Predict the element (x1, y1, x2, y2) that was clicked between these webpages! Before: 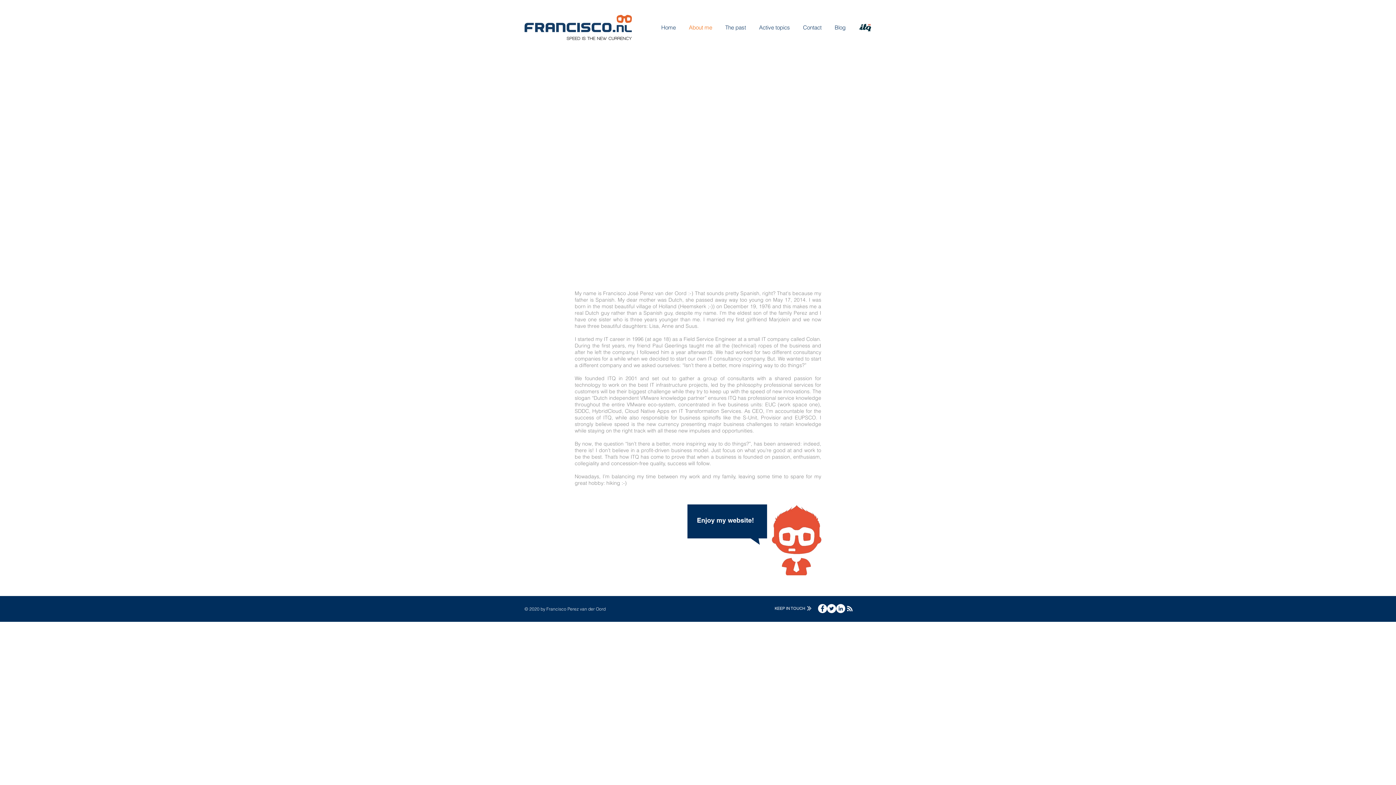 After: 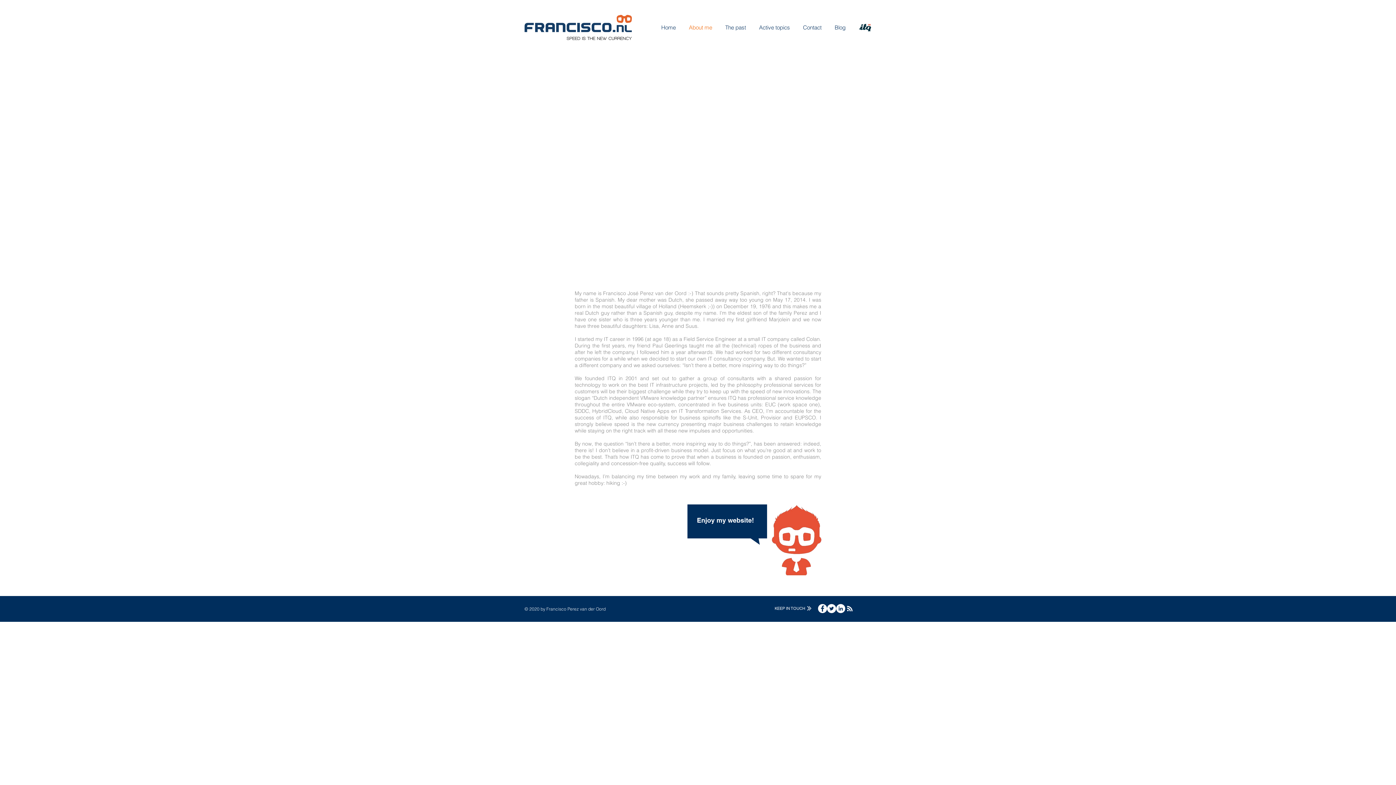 Action: bbox: (827, 604, 836, 613) label: Twitter - White Circle